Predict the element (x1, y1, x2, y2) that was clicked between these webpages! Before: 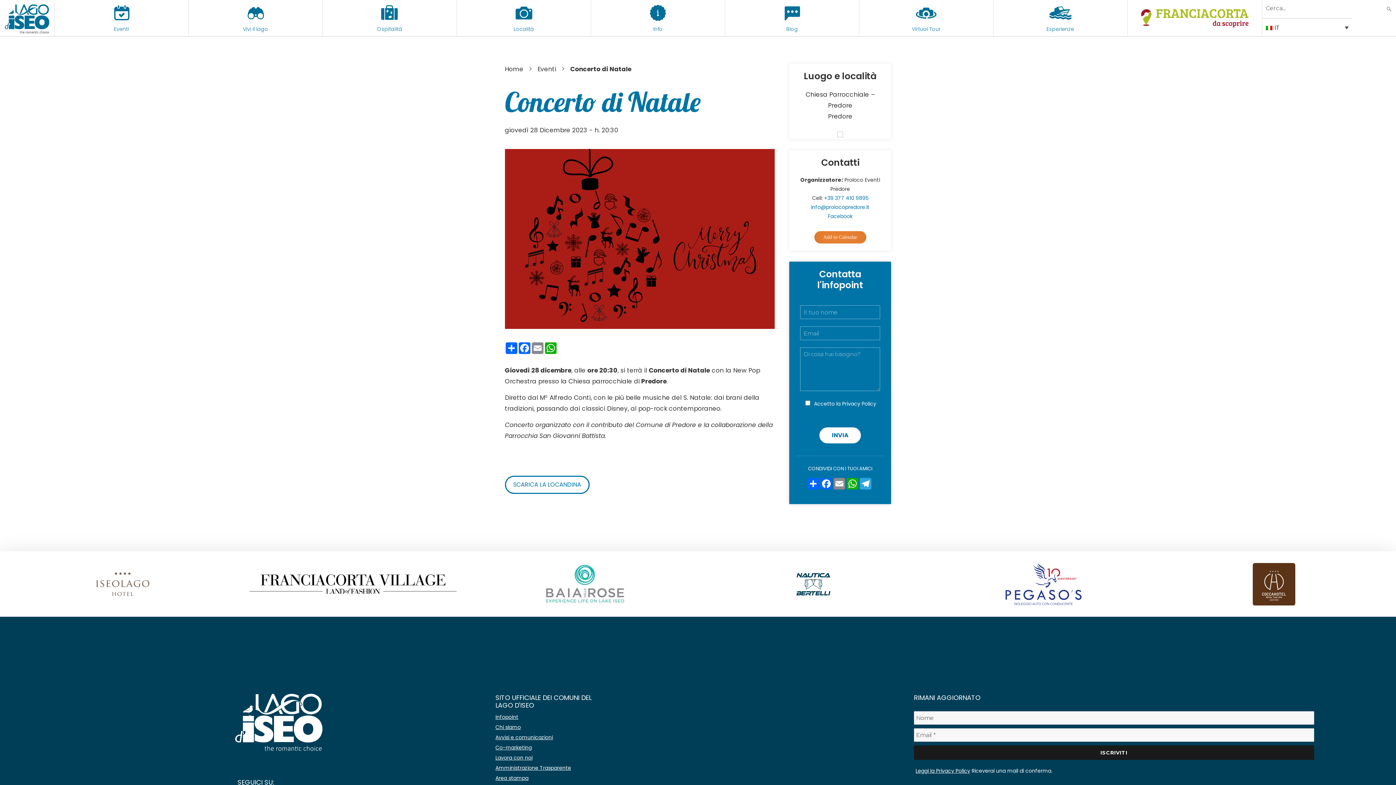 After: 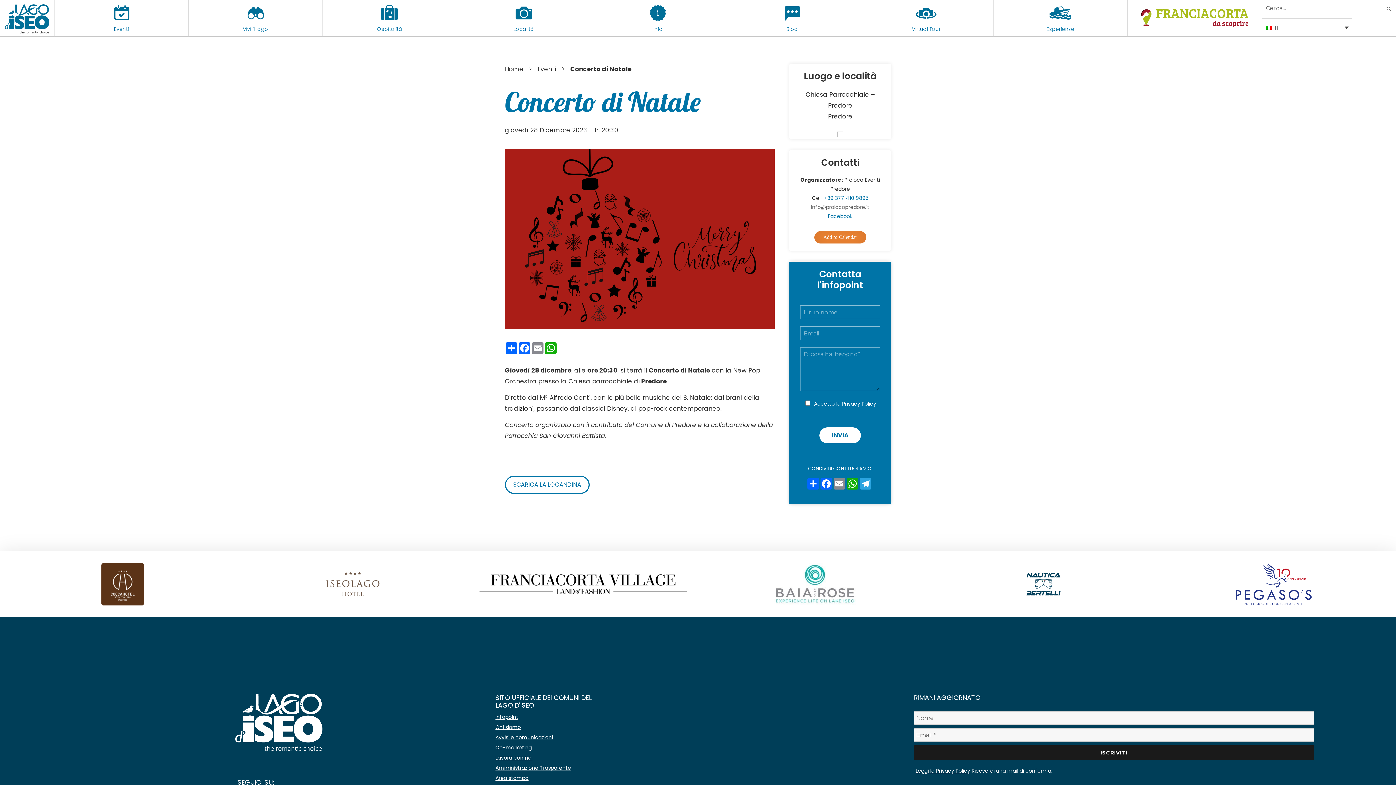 Action: bbox: (811, 203, 869, 210) label: info@prolocopredore.it